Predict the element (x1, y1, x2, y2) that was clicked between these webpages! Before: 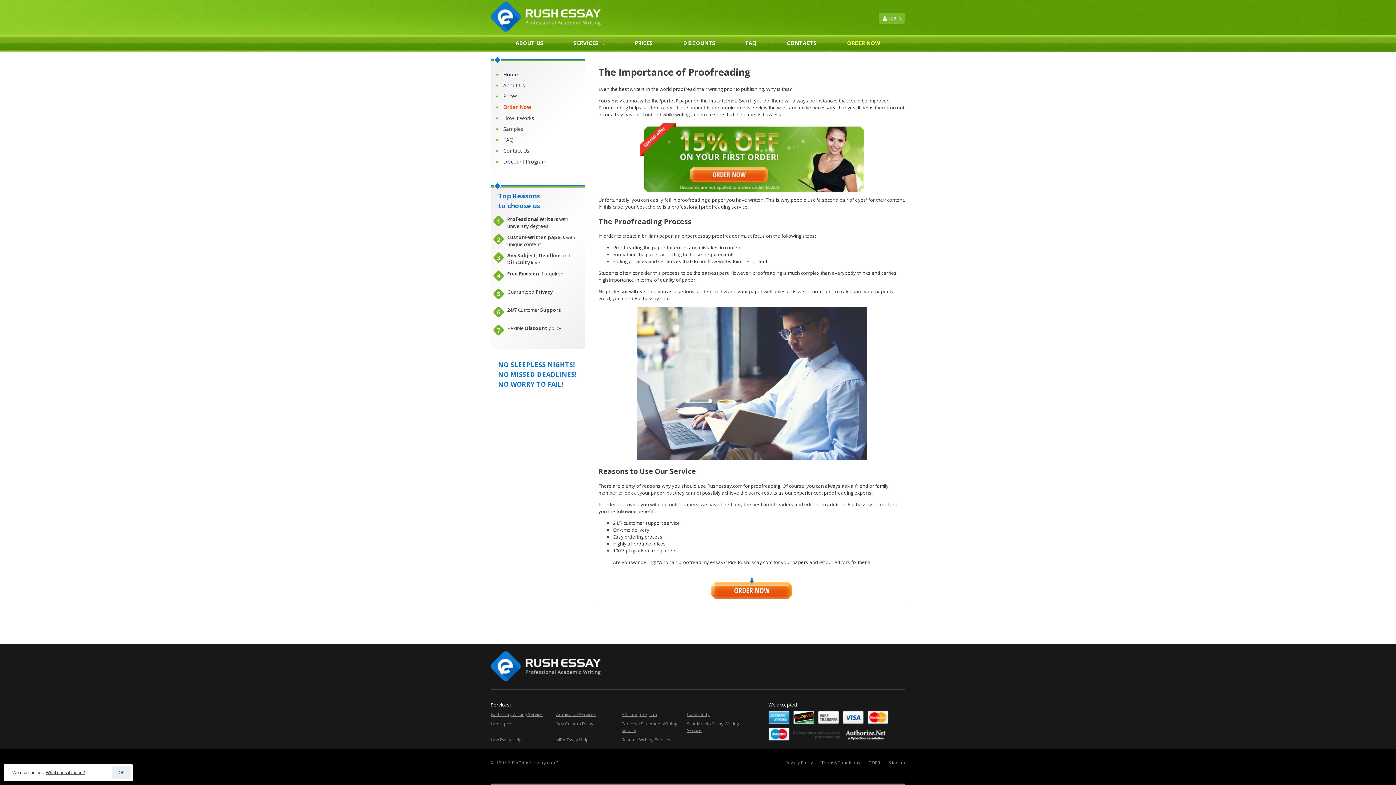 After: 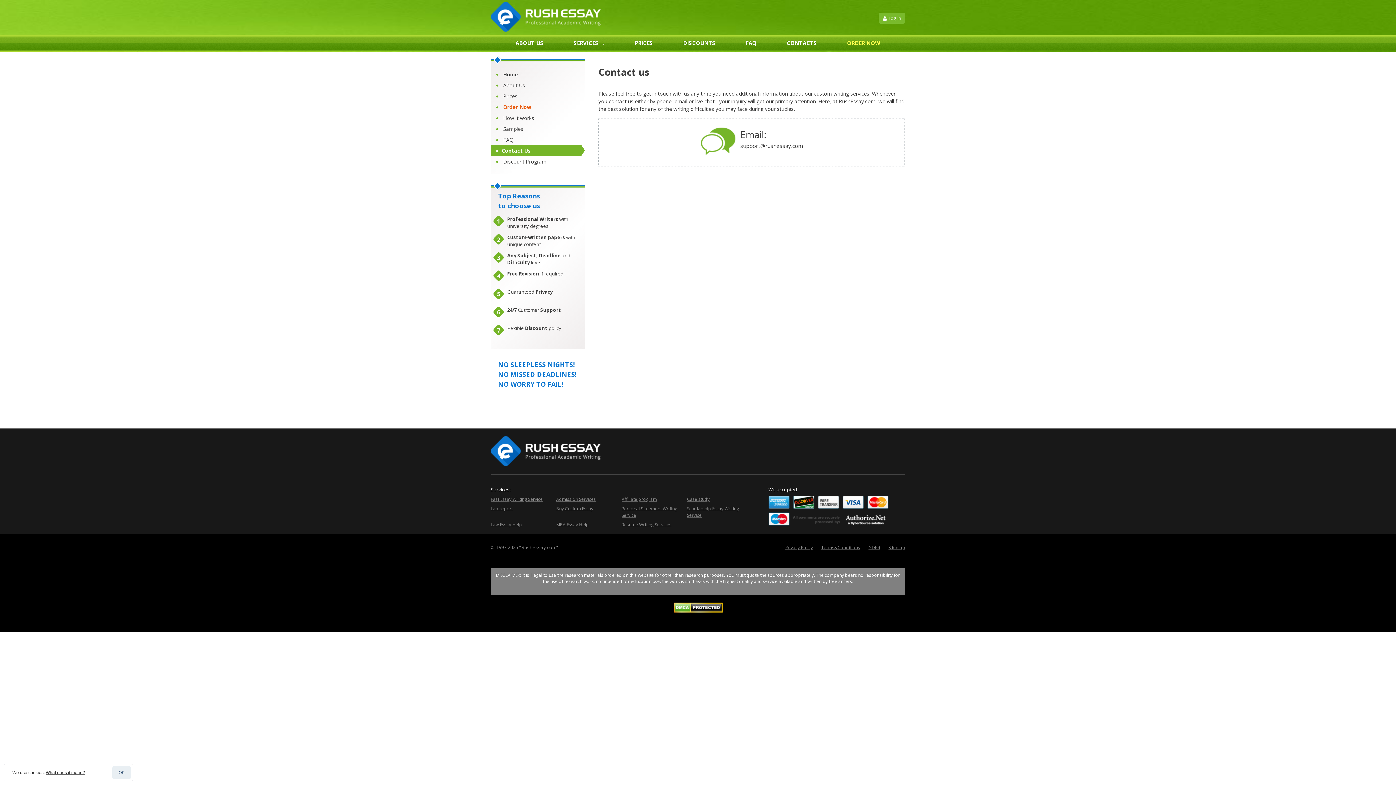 Action: bbox: (491, 145, 585, 156) label:  Contact Us